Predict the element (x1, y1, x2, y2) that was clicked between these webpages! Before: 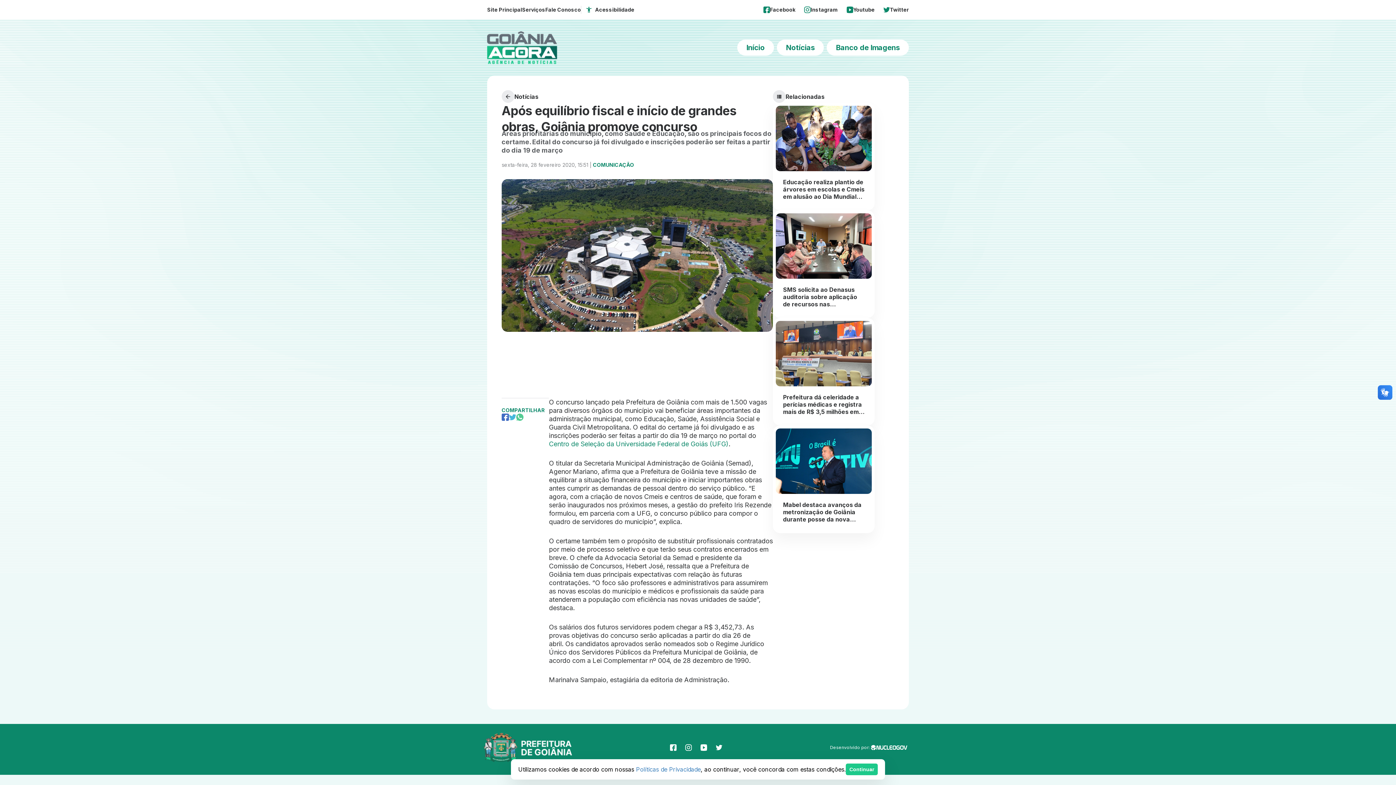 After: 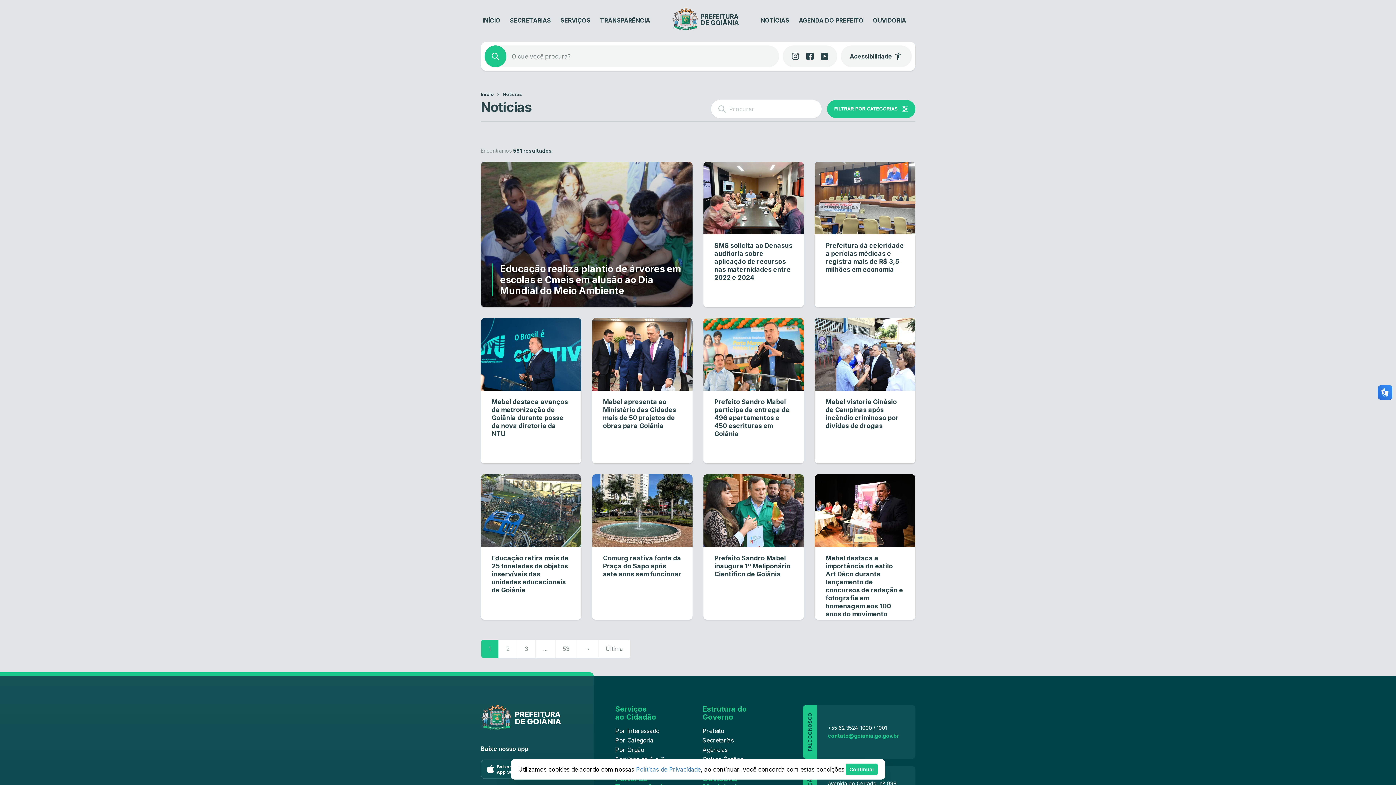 Action: bbox: (593, 161, 634, 168) label: COMUNICAÇÃO